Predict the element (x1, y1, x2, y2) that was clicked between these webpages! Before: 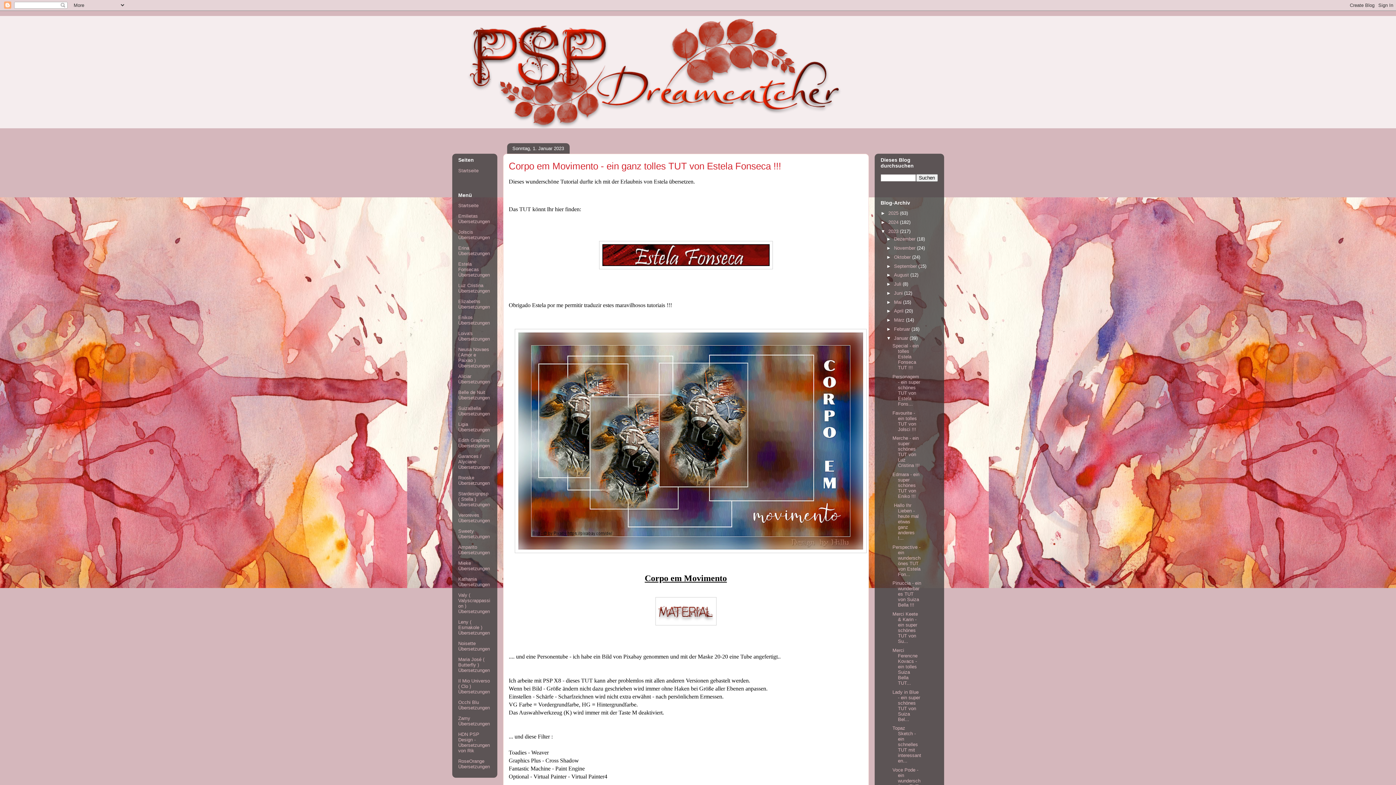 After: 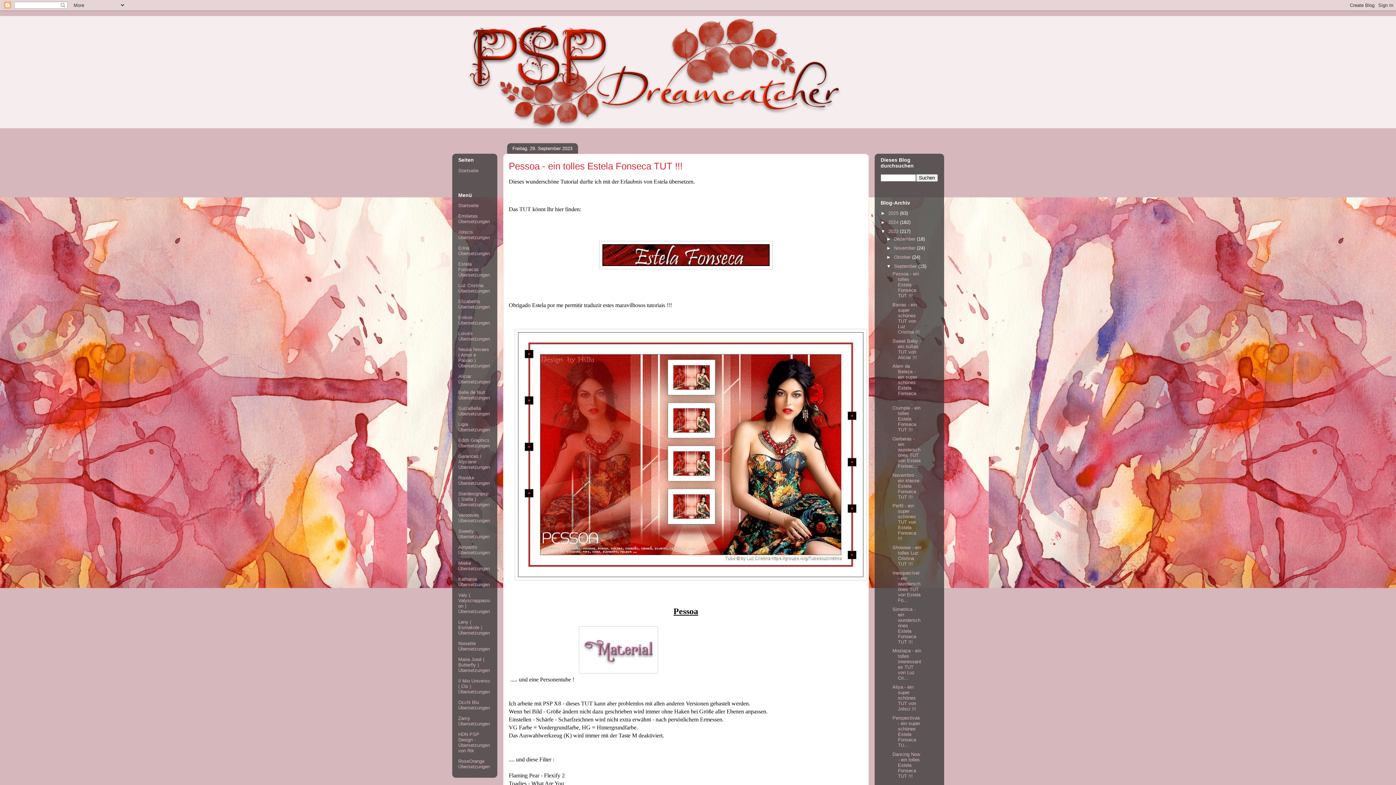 Action: bbox: (894, 263, 918, 268) label: September 